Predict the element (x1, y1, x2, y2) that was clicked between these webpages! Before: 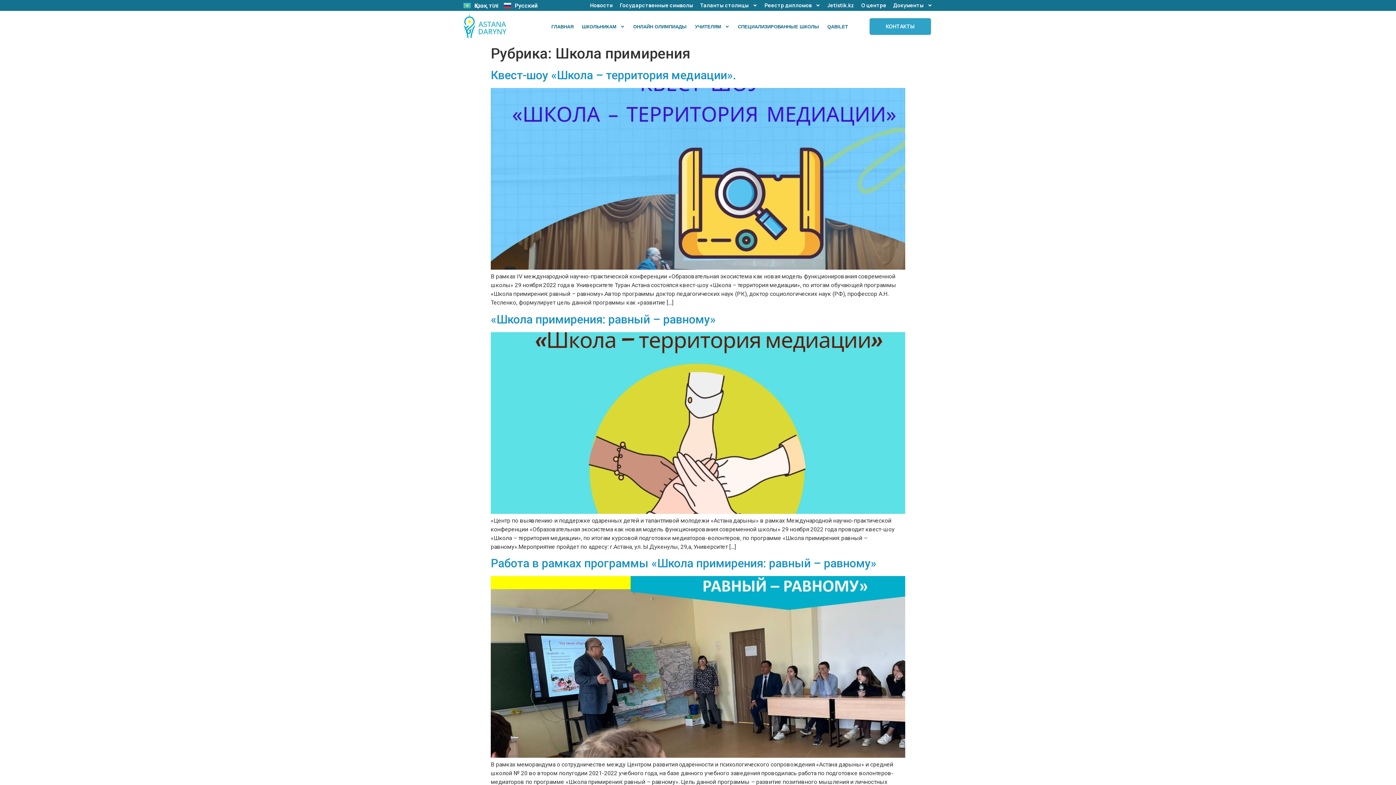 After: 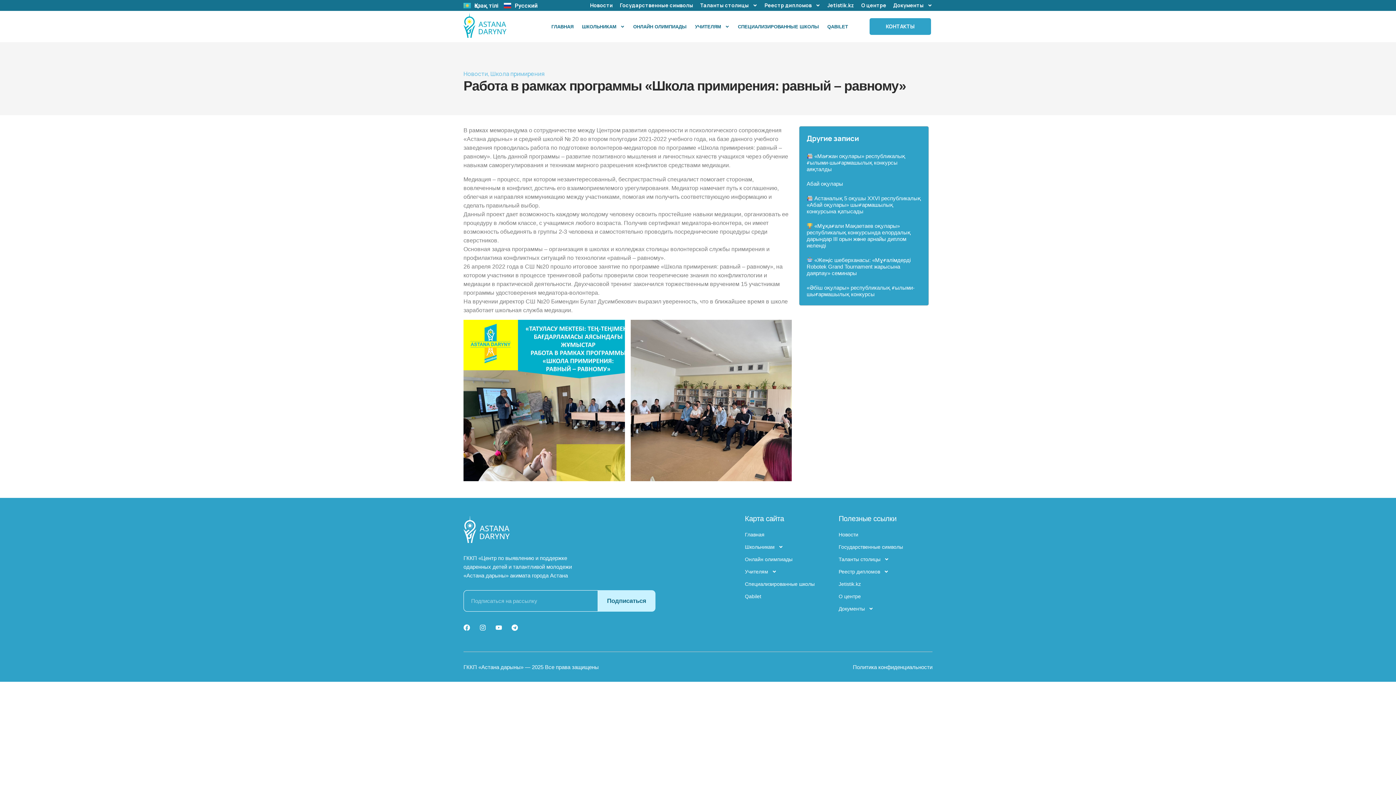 Action: bbox: (490, 556, 876, 570) label: Работа в рамках программы «Школа примирения: равный – равному»